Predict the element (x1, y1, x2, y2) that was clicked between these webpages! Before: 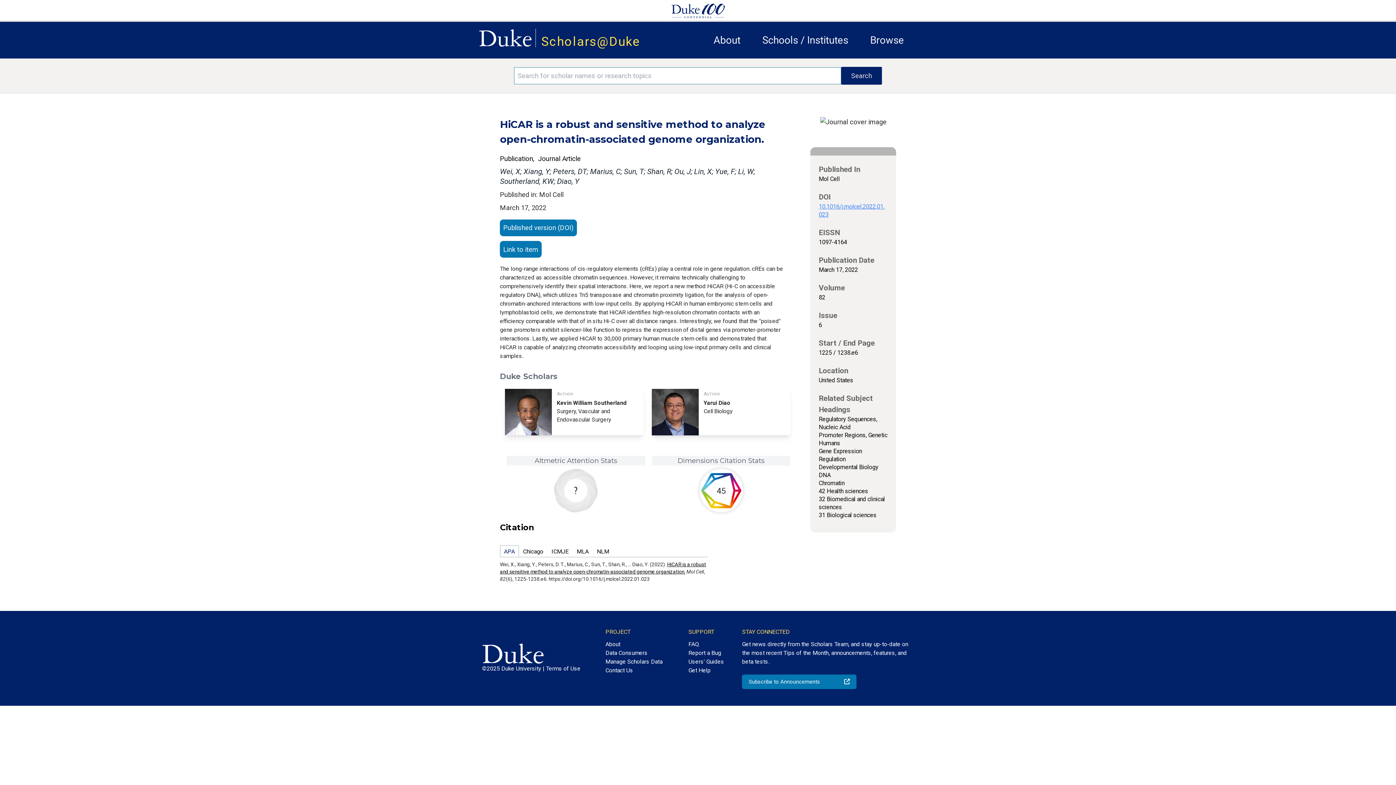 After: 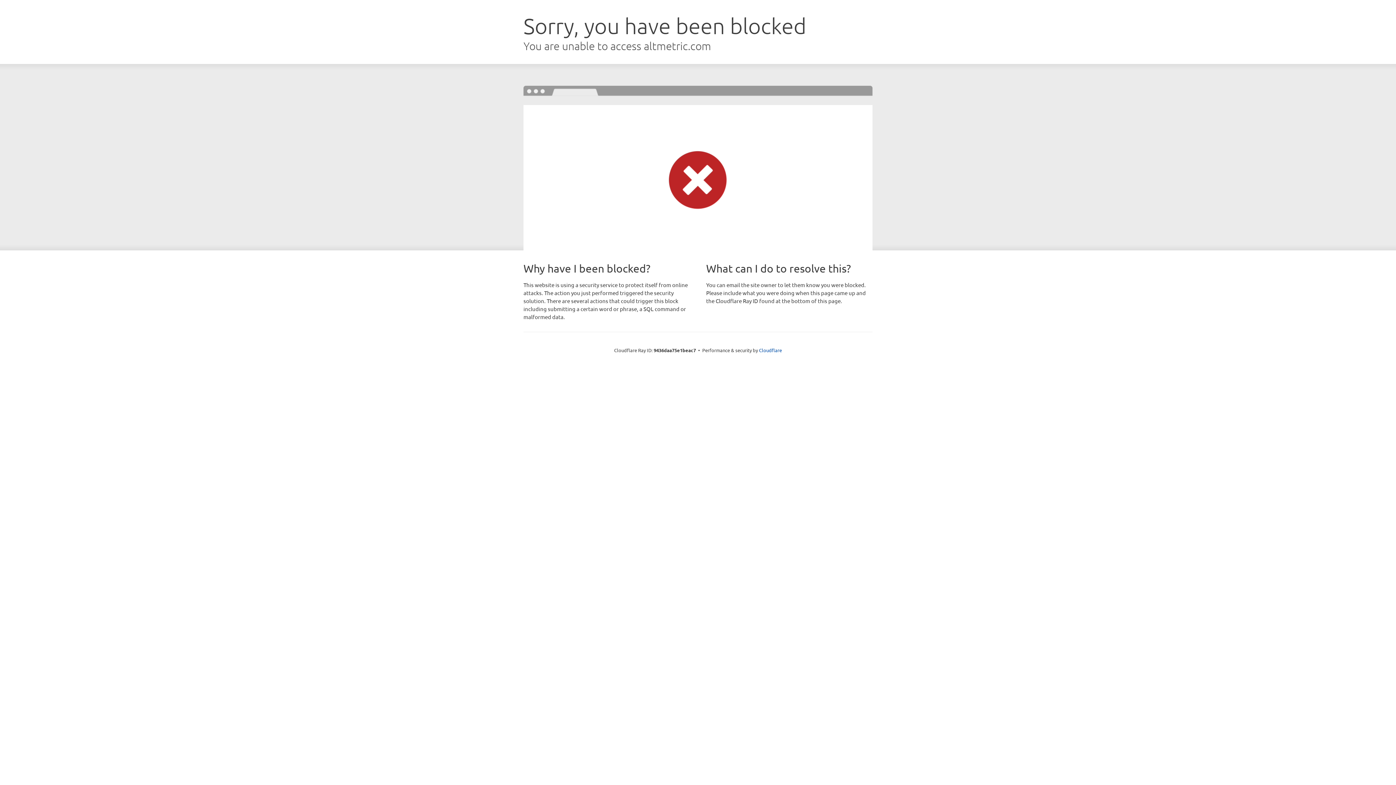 Action: bbox: (554, 468, 597, 512)